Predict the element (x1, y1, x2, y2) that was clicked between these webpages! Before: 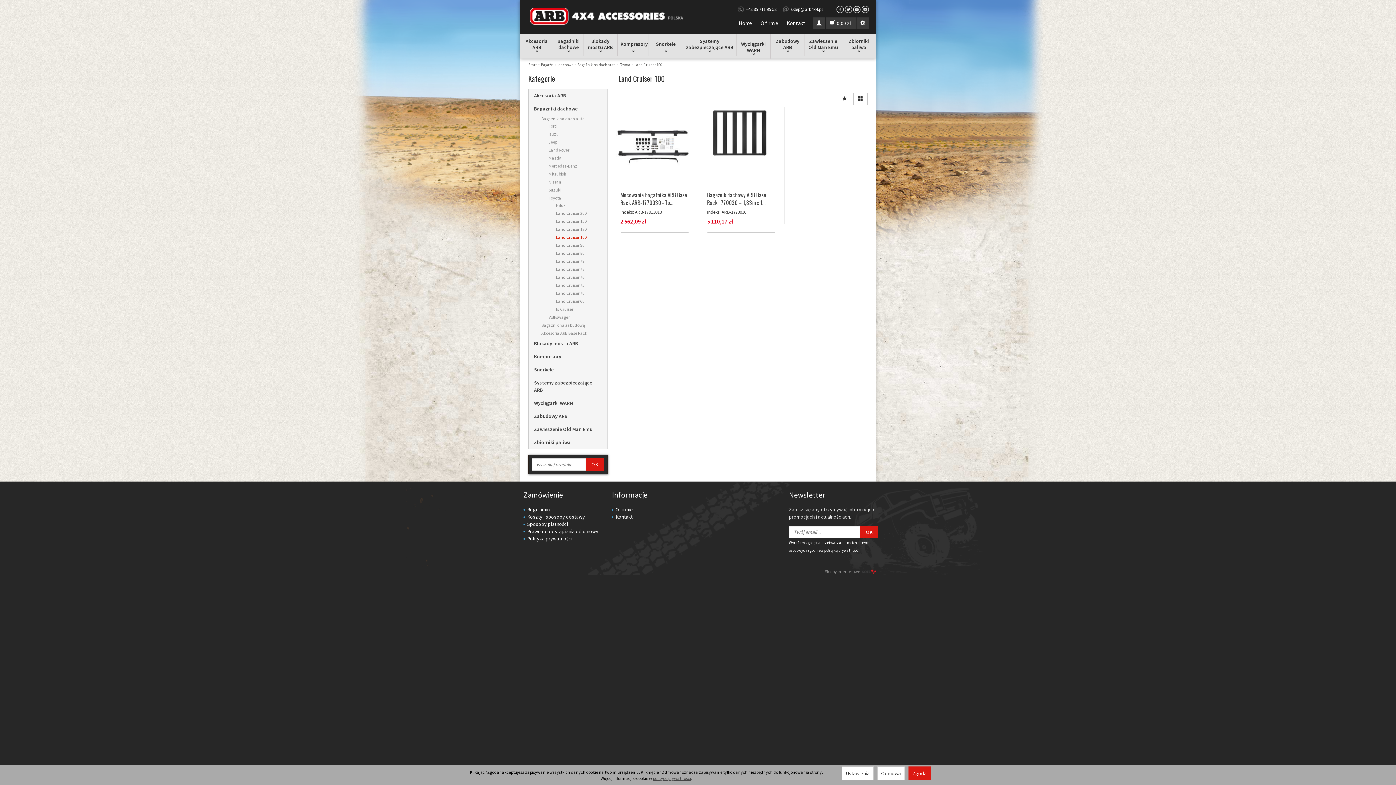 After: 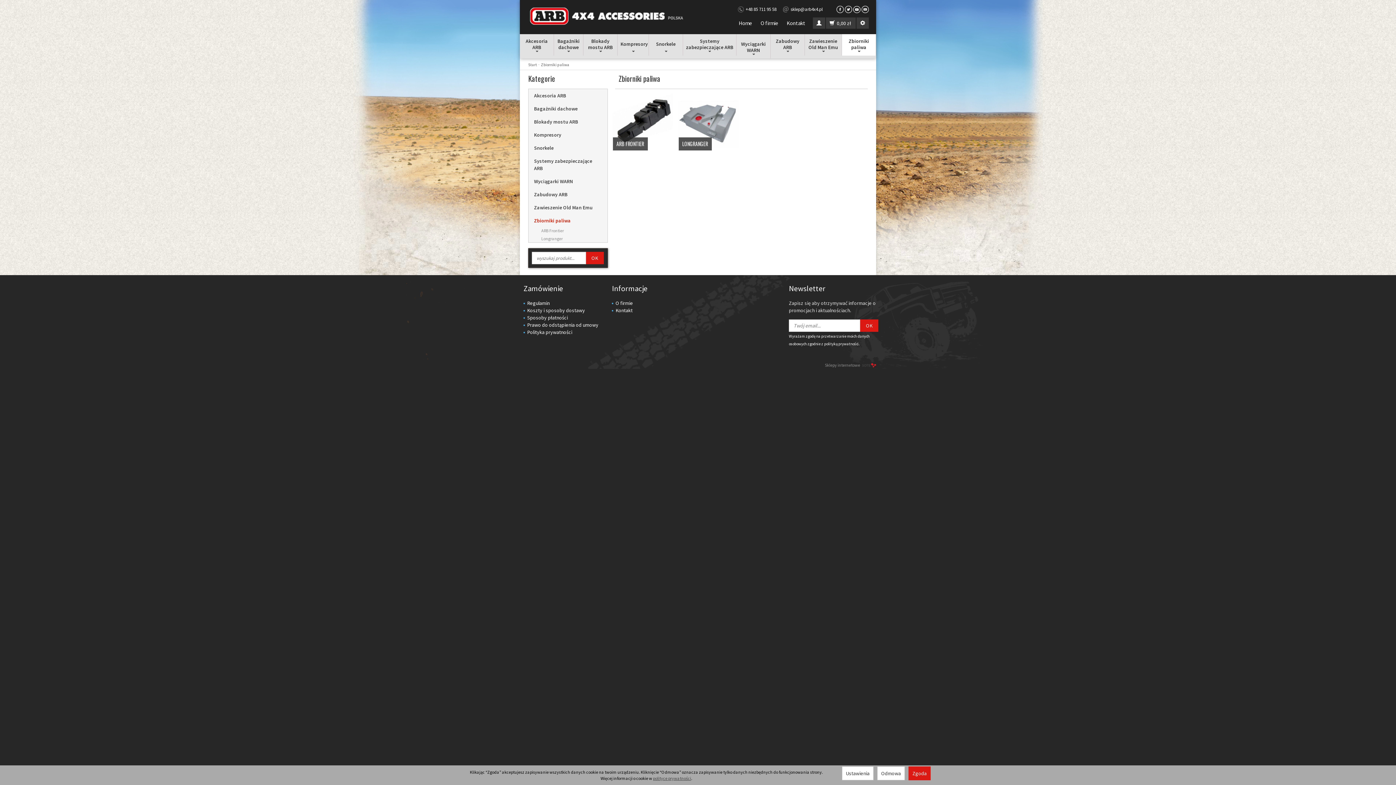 Action: label: Zbiorniki paliwa bbox: (528, 436, 607, 449)